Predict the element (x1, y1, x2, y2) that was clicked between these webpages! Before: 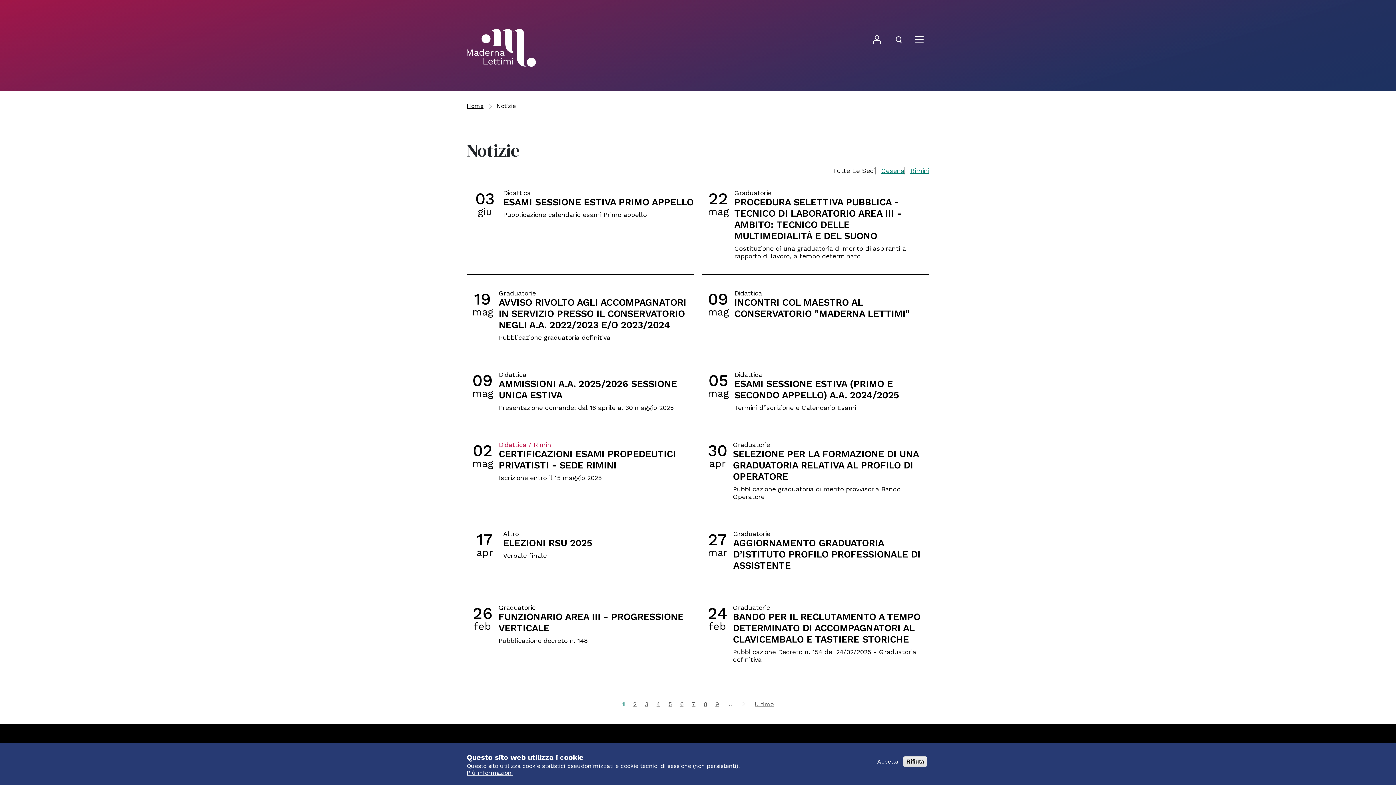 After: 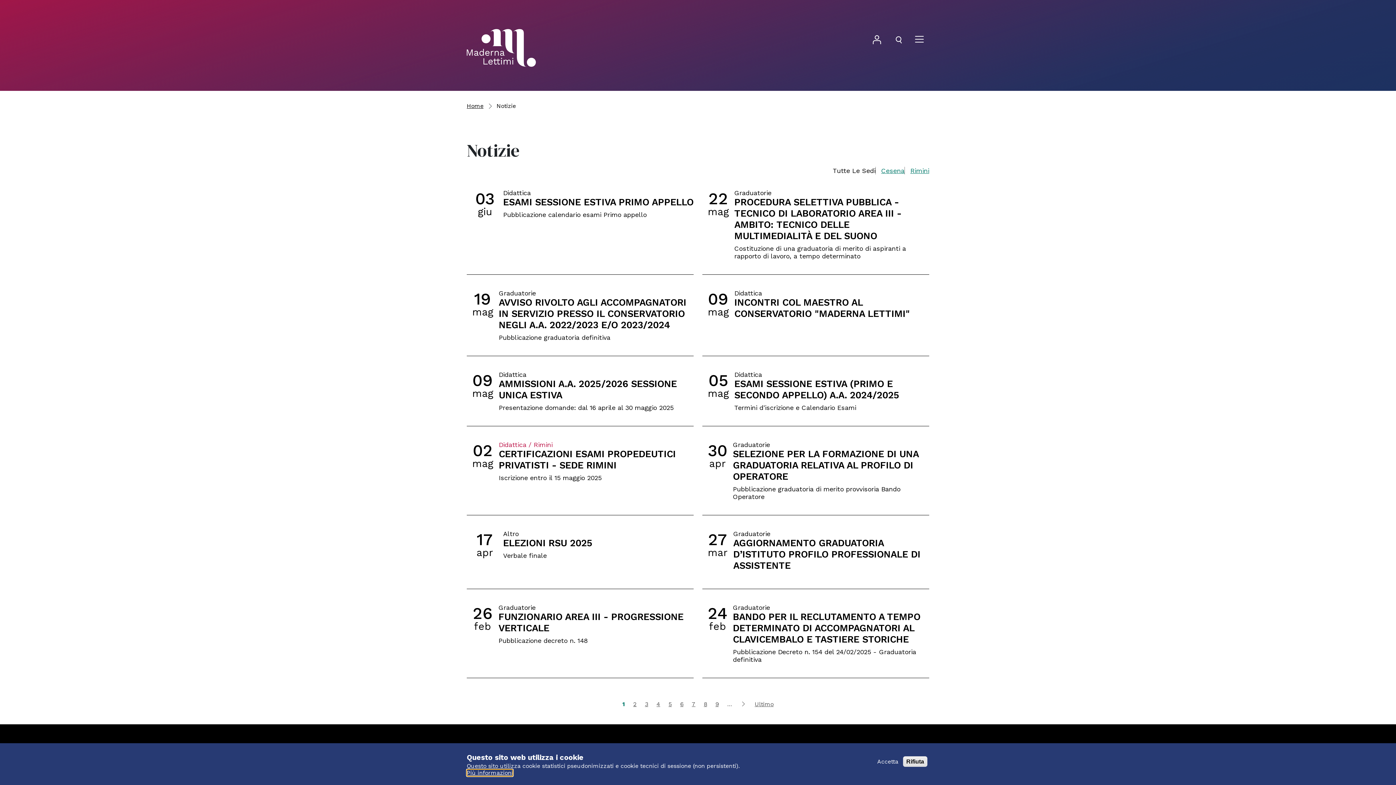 Action: bbox: (466, 769, 513, 776) label: Più informazioni